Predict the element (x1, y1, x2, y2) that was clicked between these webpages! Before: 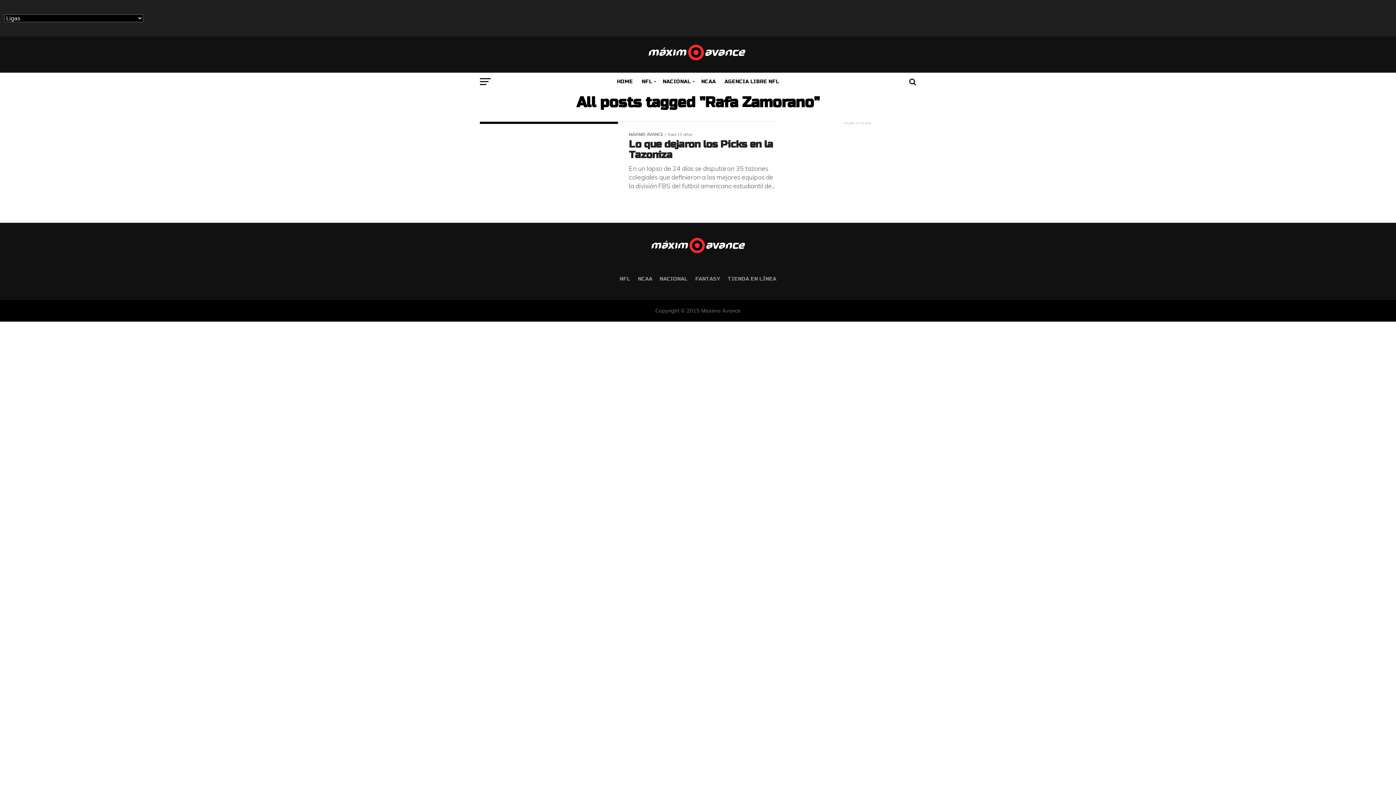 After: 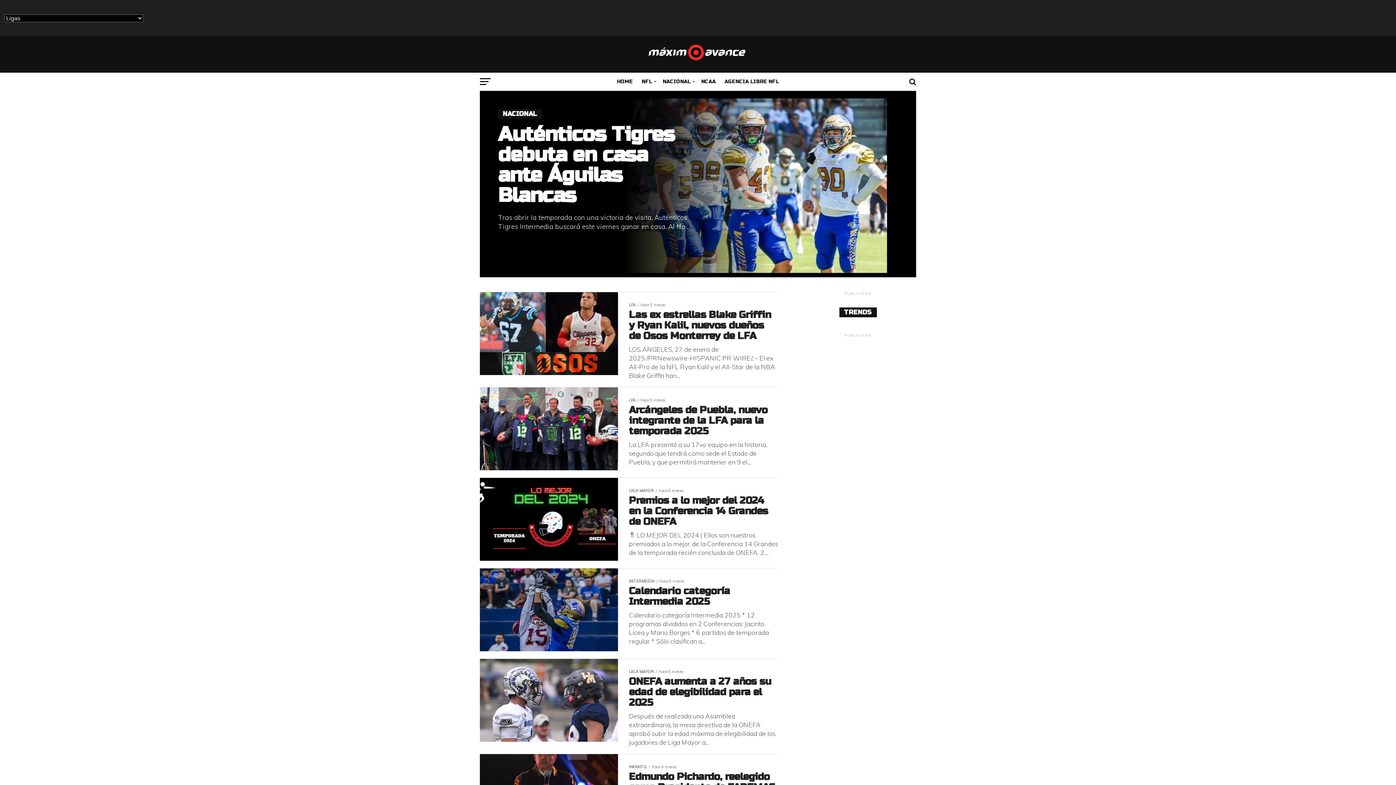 Action: bbox: (658, 72, 697, 90) label: NACIONAL